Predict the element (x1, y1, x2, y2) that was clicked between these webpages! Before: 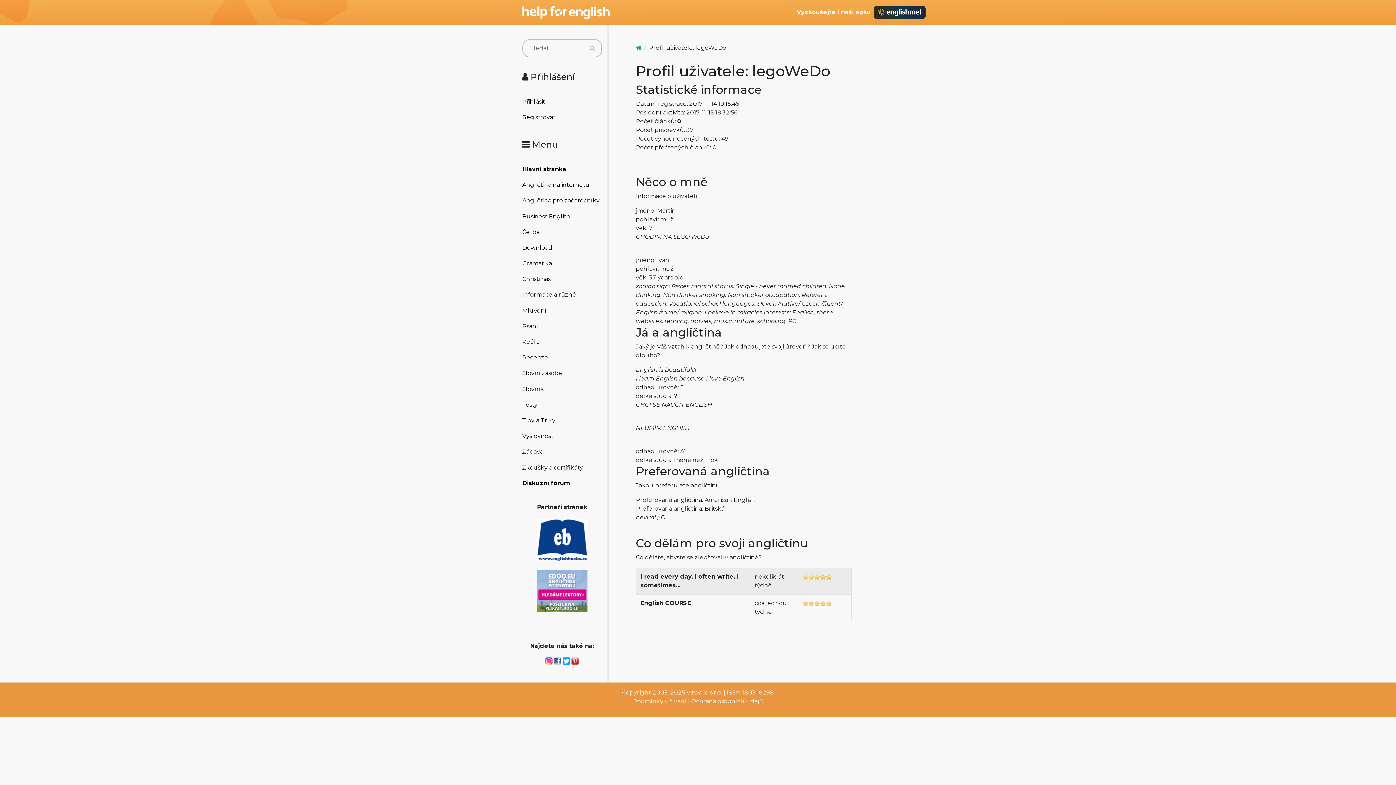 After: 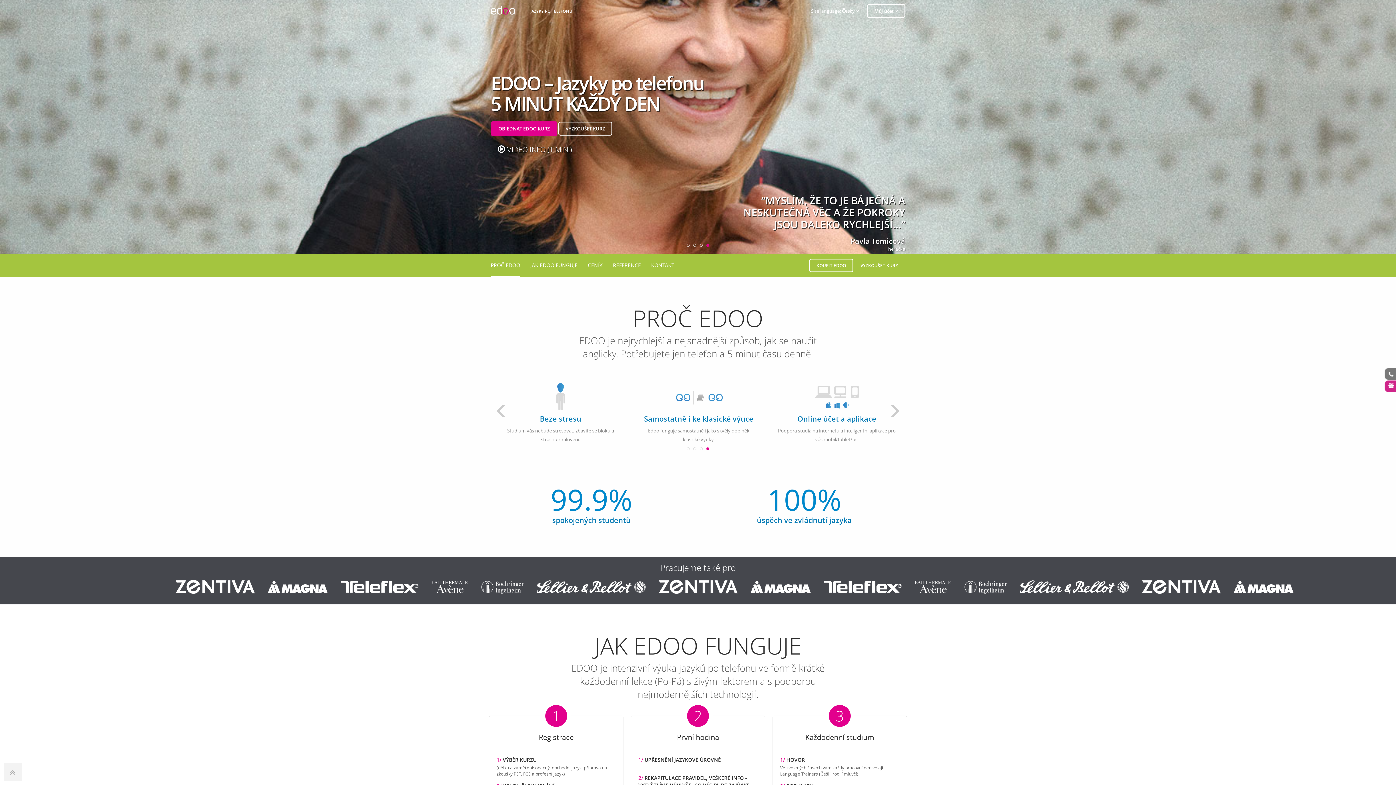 Action: bbox: (536, 587, 587, 594)